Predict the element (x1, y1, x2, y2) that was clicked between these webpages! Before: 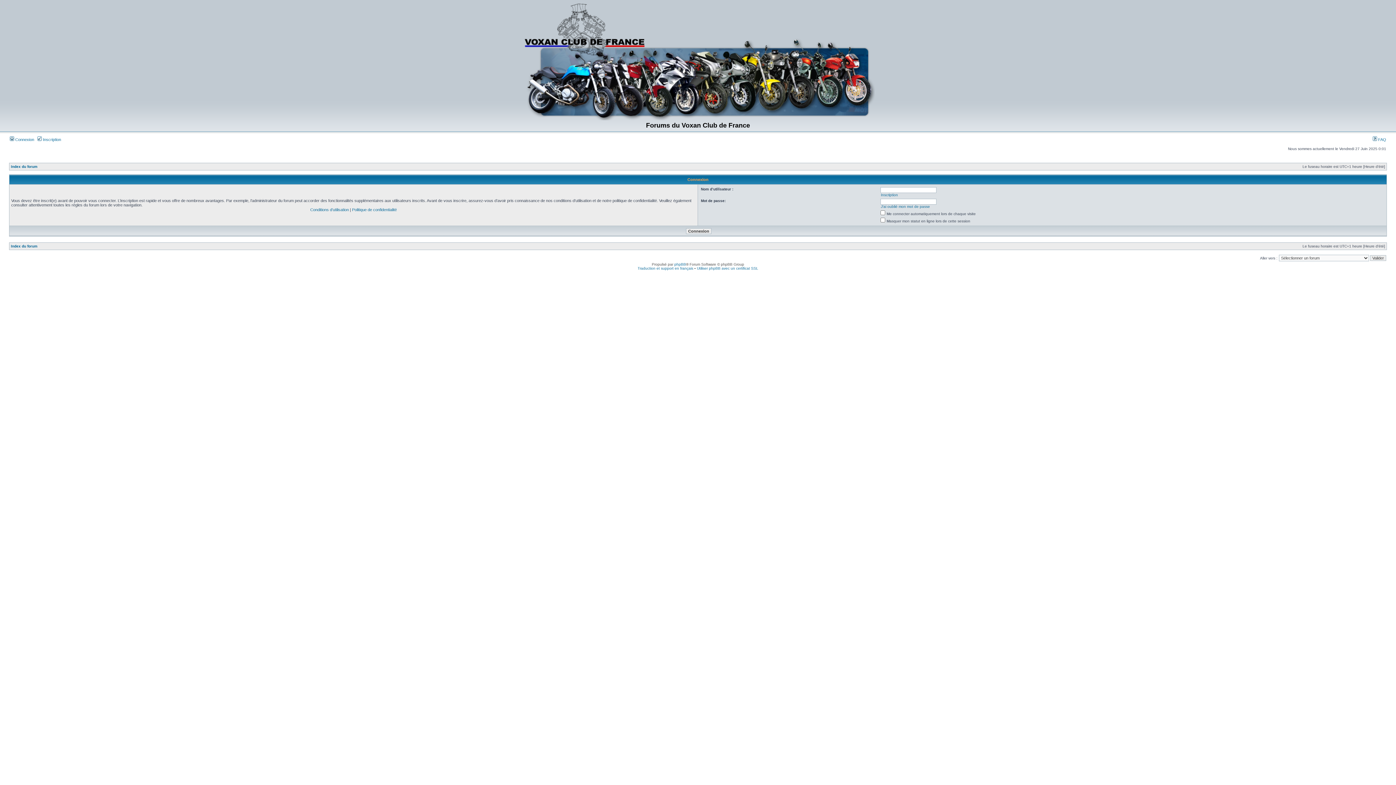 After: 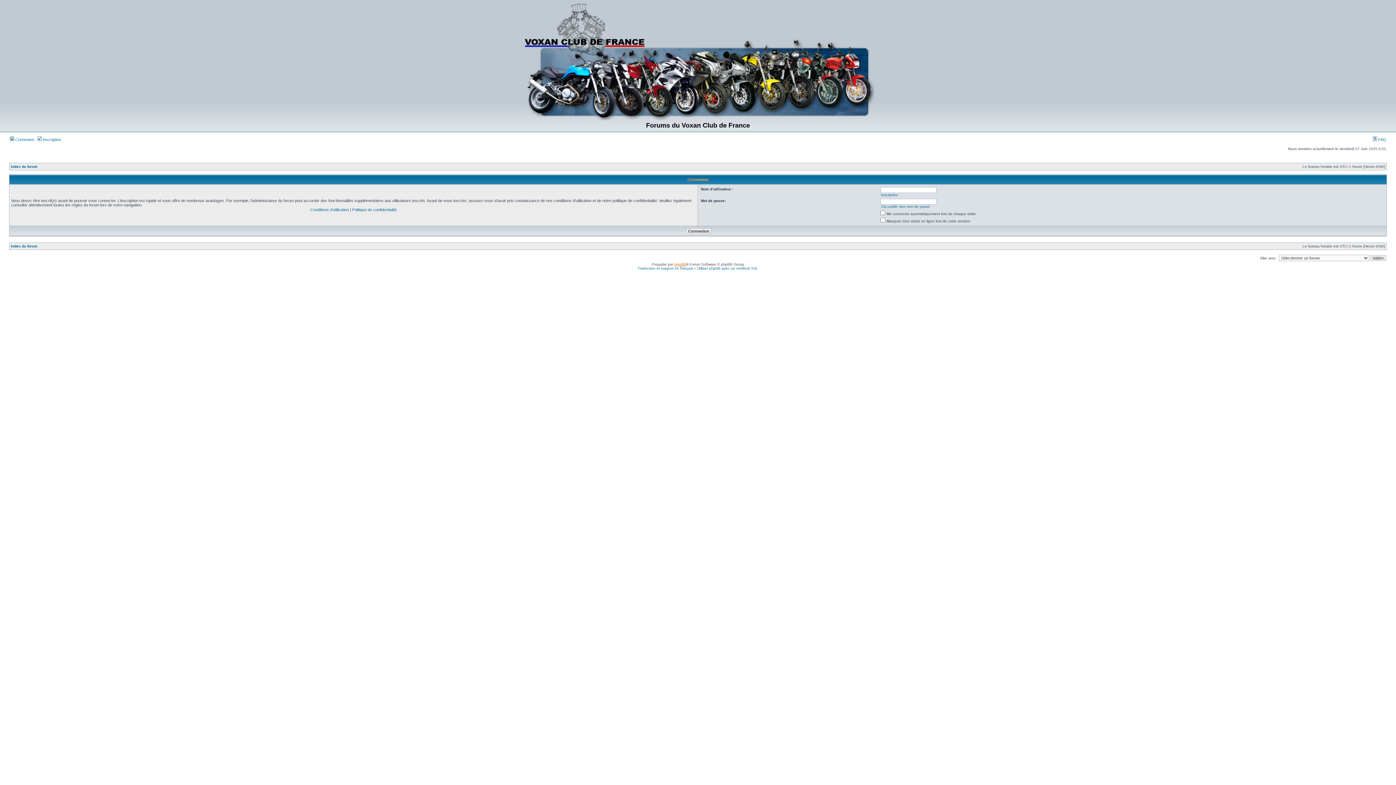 Action: bbox: (674, 262, 686, 266) label: phpBB